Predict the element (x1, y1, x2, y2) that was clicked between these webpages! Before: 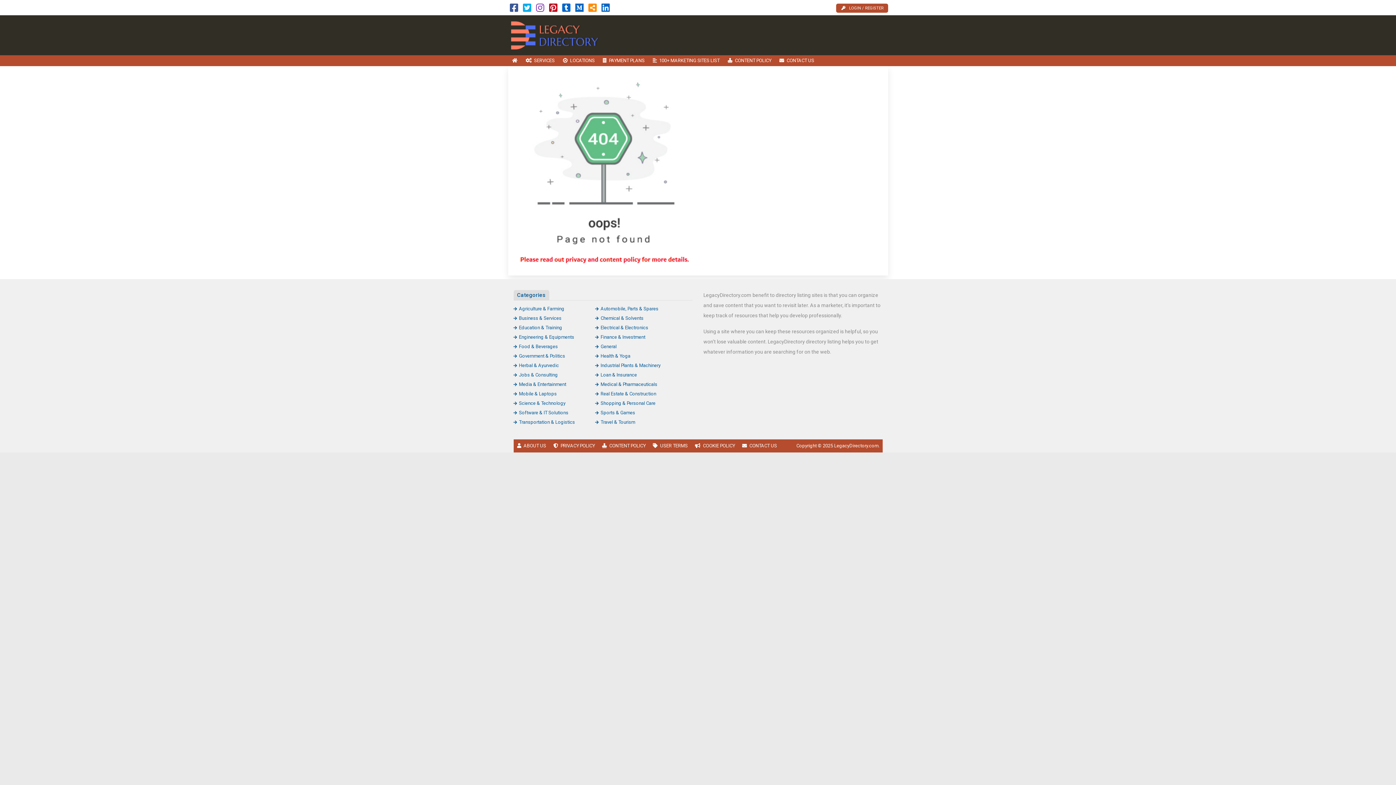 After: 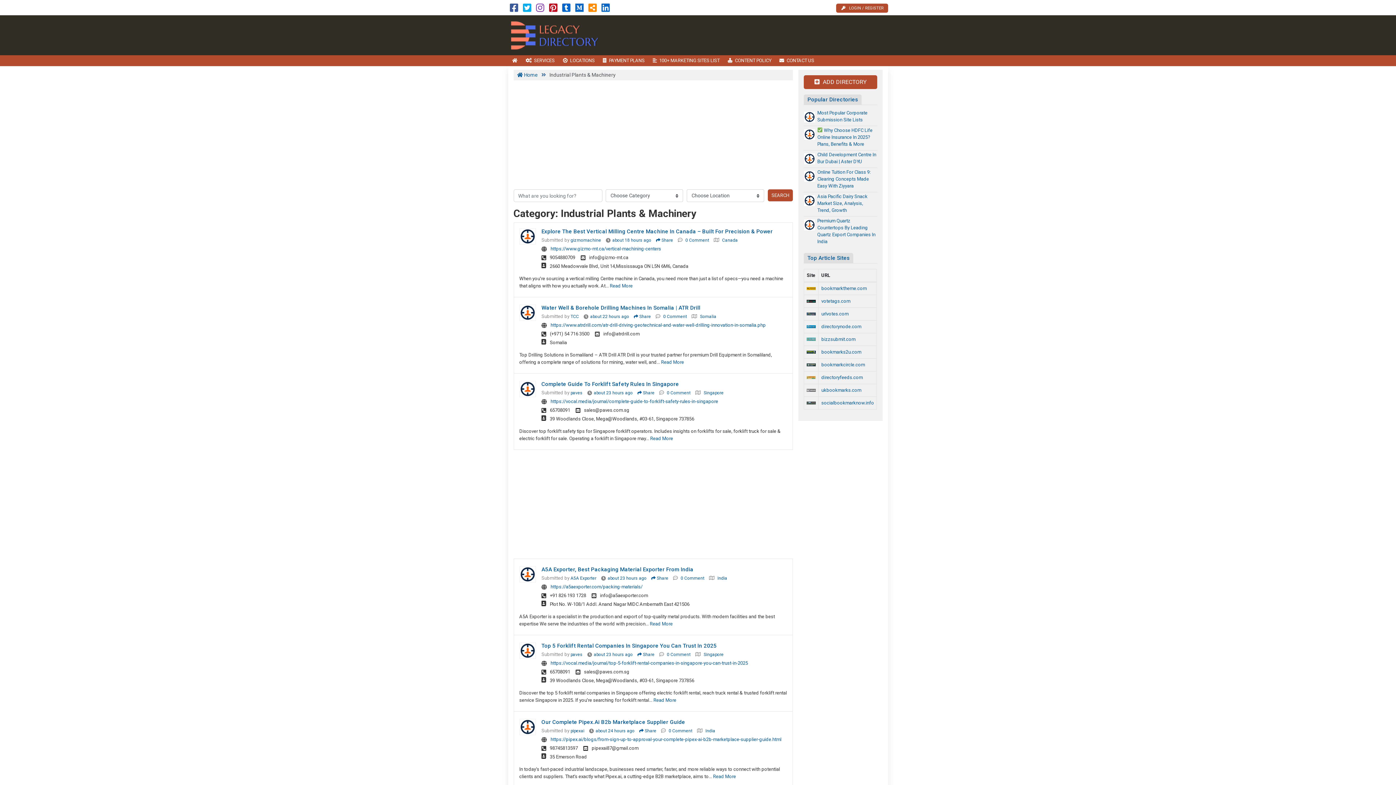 Action: label: Industrial Plants & Machinery bbox: (595, 362, 660, 368)